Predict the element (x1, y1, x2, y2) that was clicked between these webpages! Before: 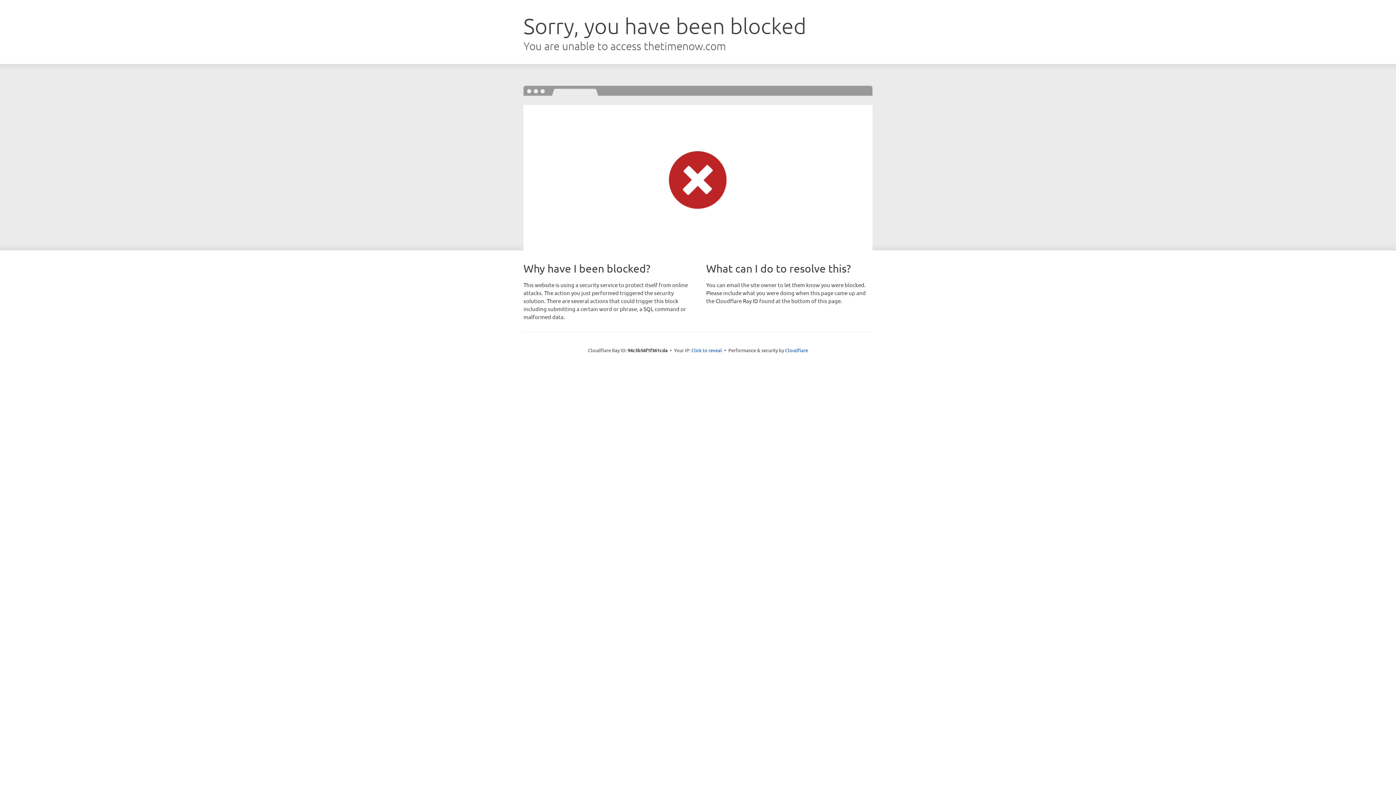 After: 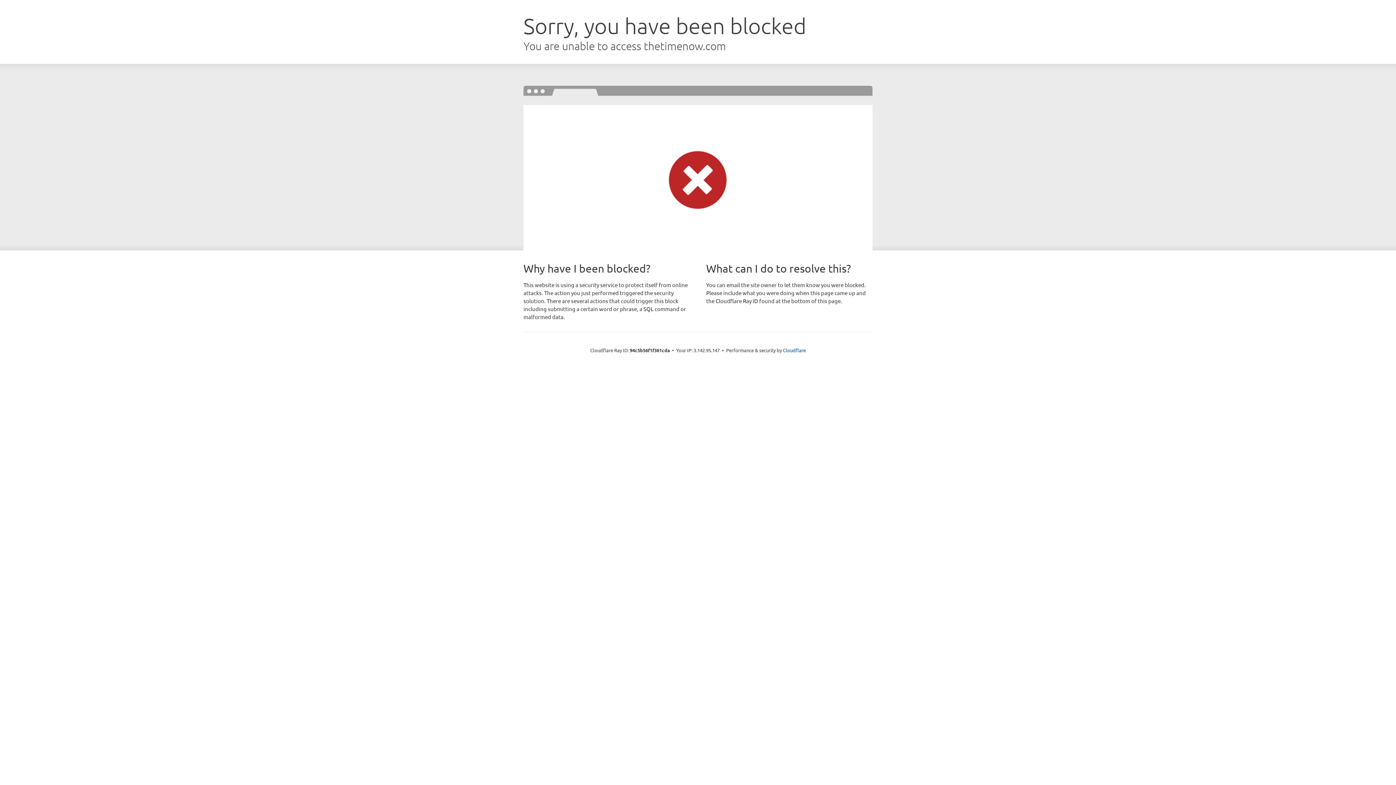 Action: bbox: (691, 346, 722, 353) label: Click to reveal